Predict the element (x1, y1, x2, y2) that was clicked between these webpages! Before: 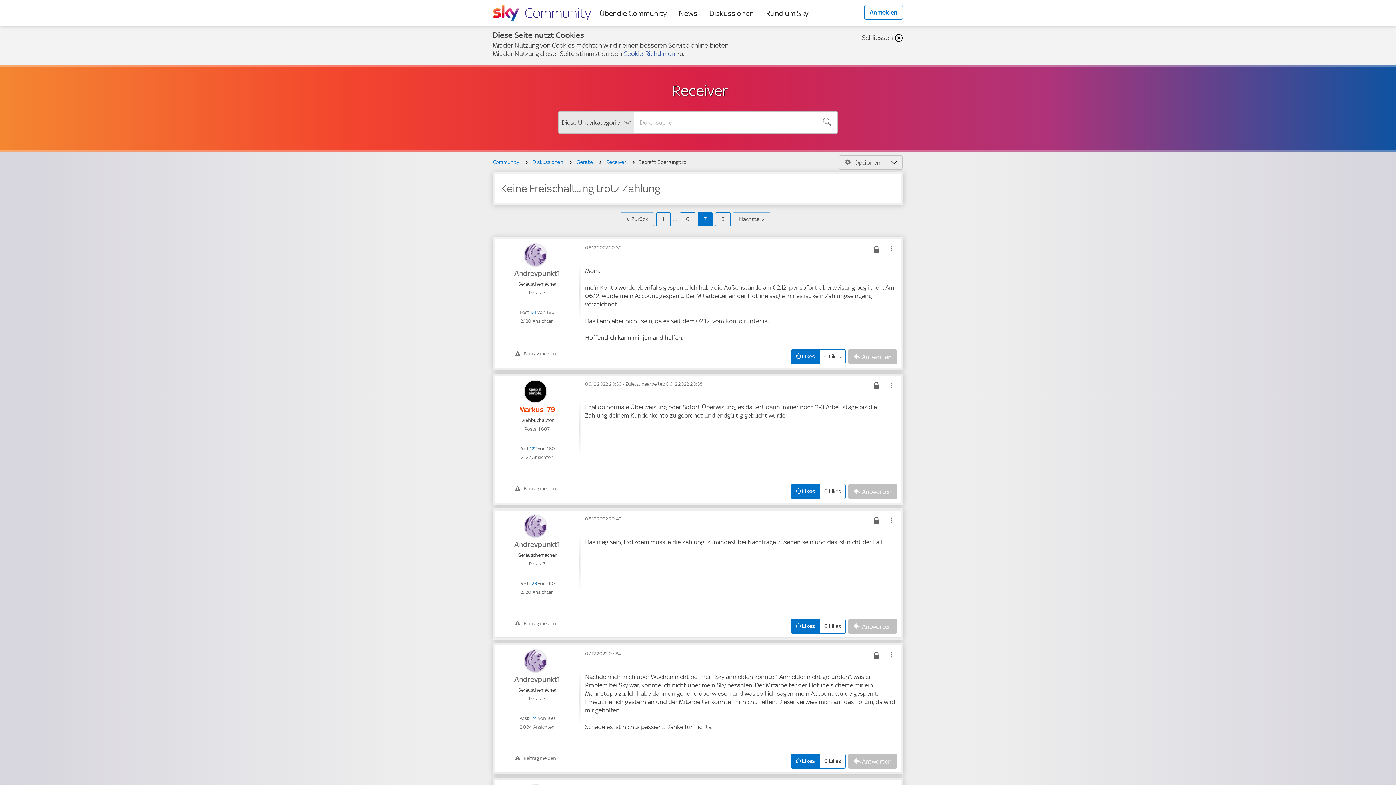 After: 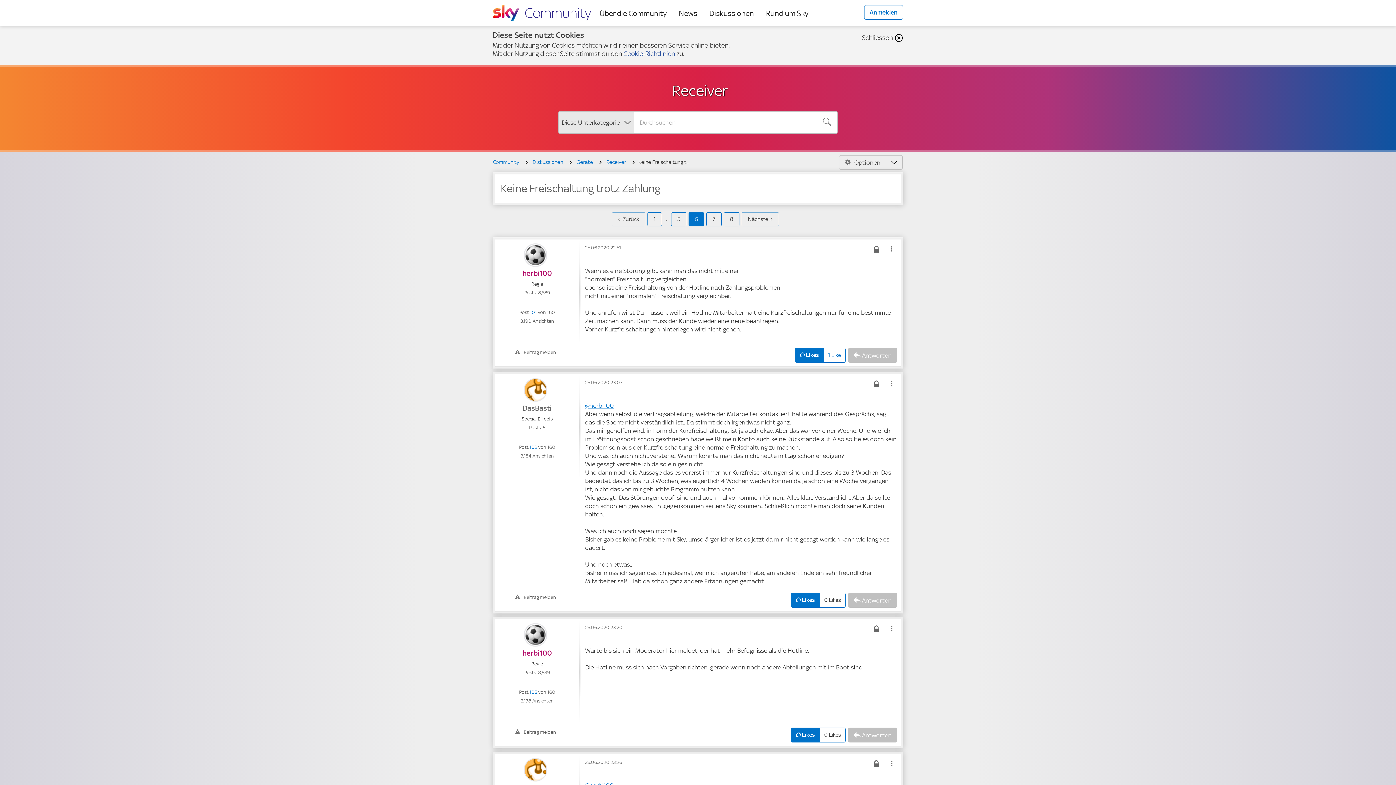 Action: label: Vorherige Seite bbox: (620, 212, 654, 226)